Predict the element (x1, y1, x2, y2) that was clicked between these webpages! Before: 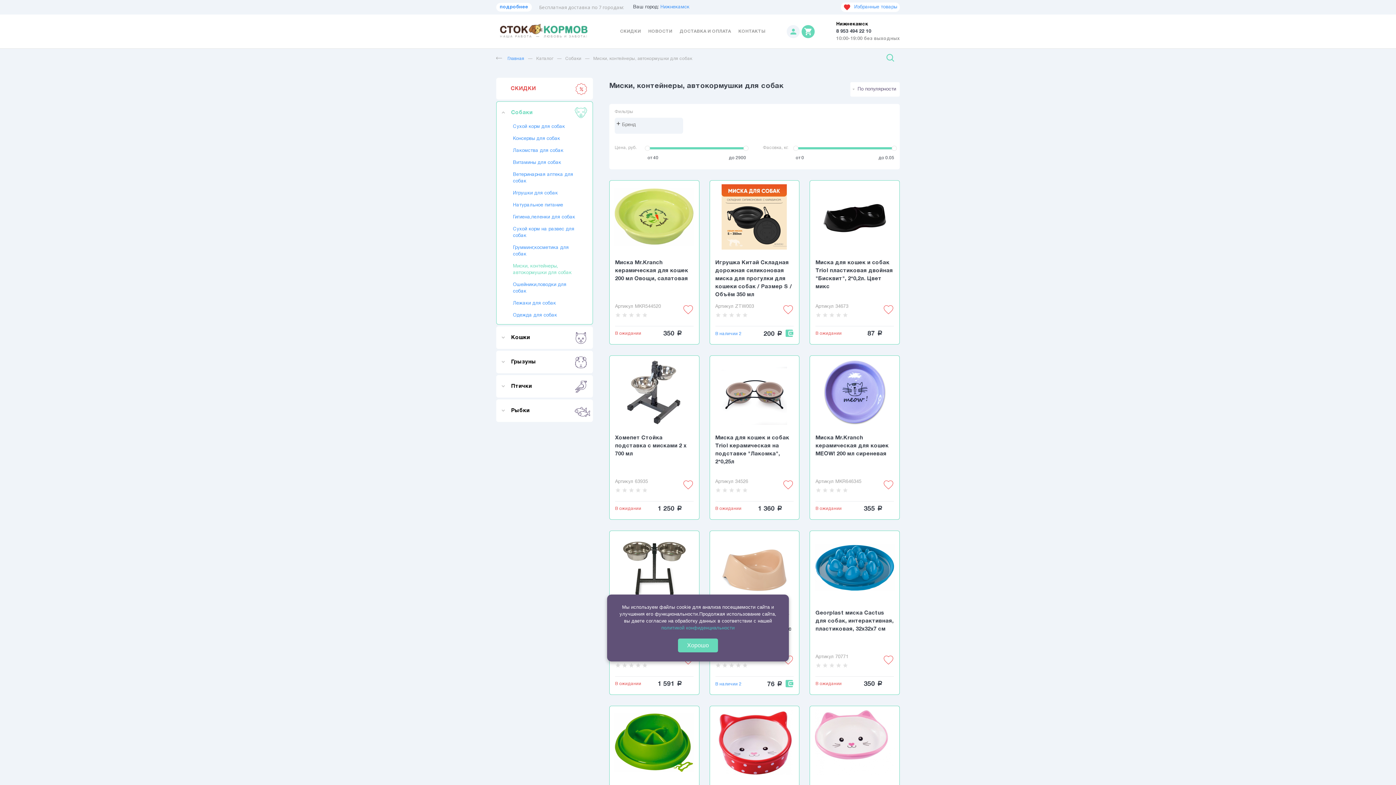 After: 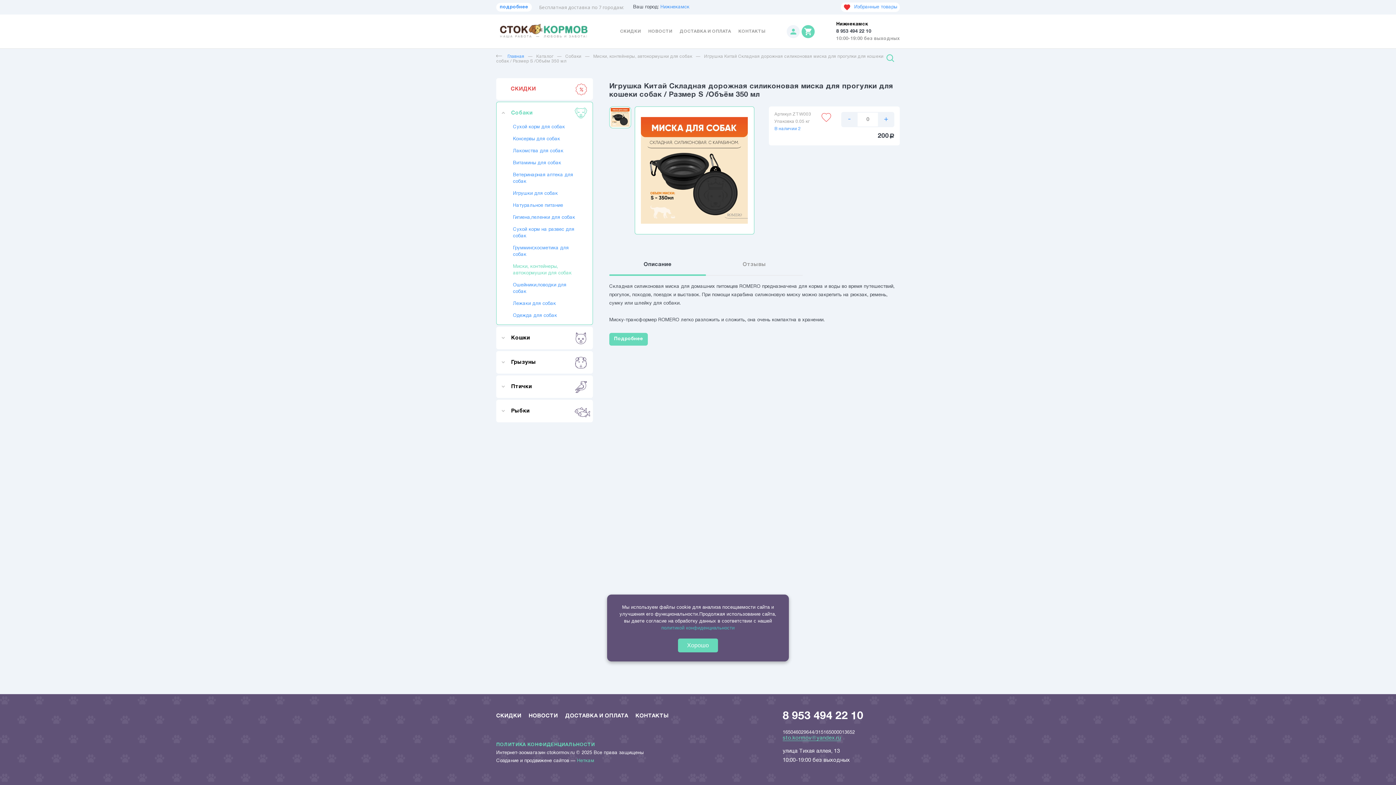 Action: label: Игрушка Китай Складная дорожная силиконовая миска для прогулки для кошеки собак / Размер S /Объём 350 мл bbox: (715, 258, 793, 298)